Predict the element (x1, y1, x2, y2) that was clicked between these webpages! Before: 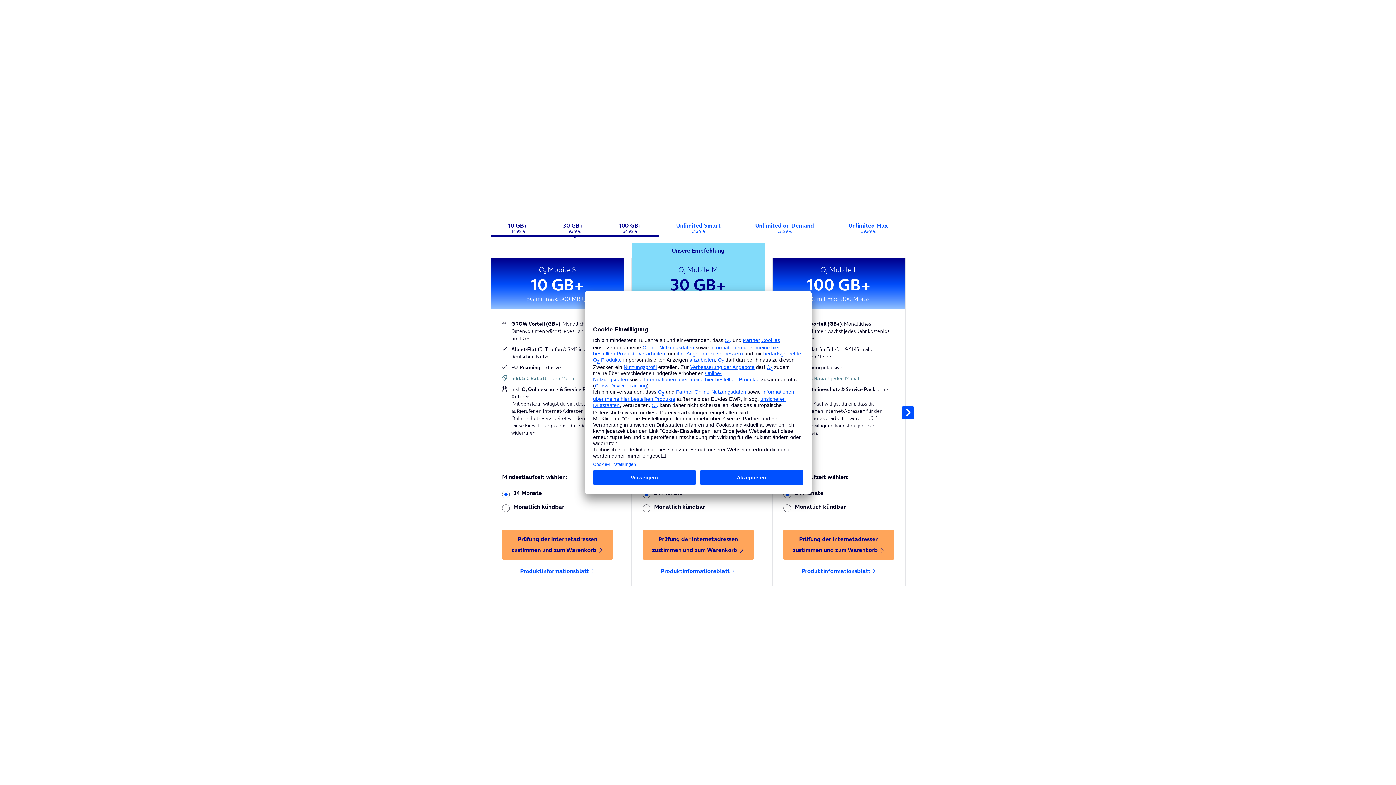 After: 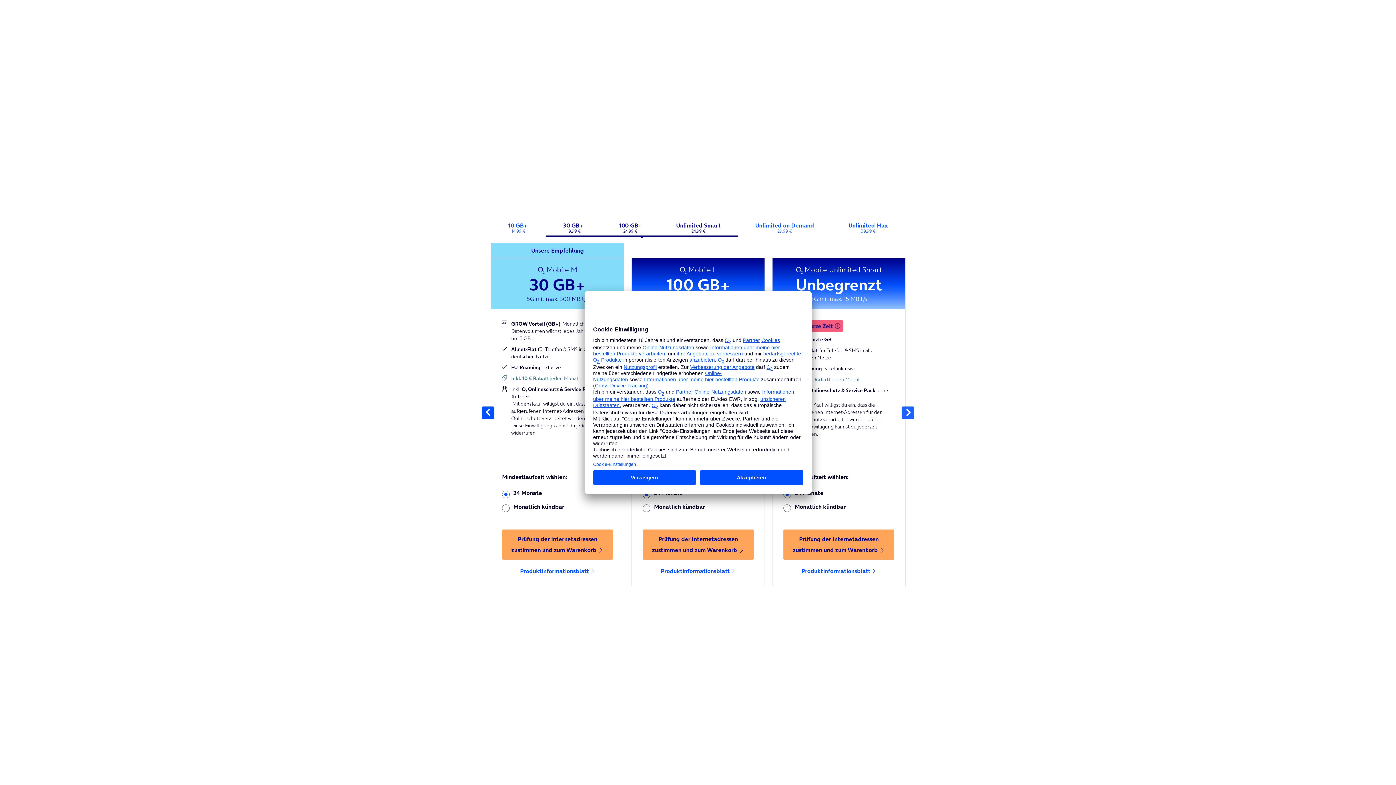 Action: bbox: (901, 406, 914, 419) label: next